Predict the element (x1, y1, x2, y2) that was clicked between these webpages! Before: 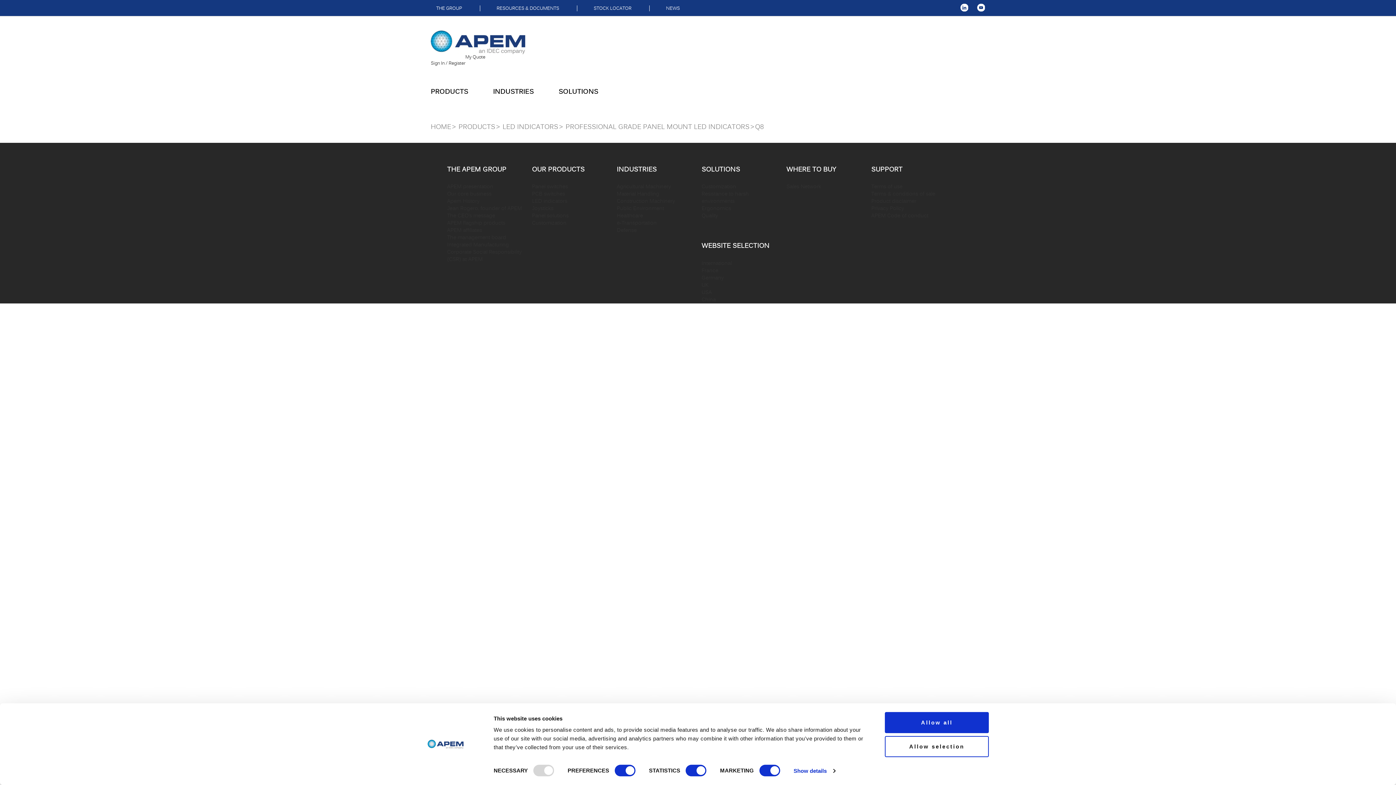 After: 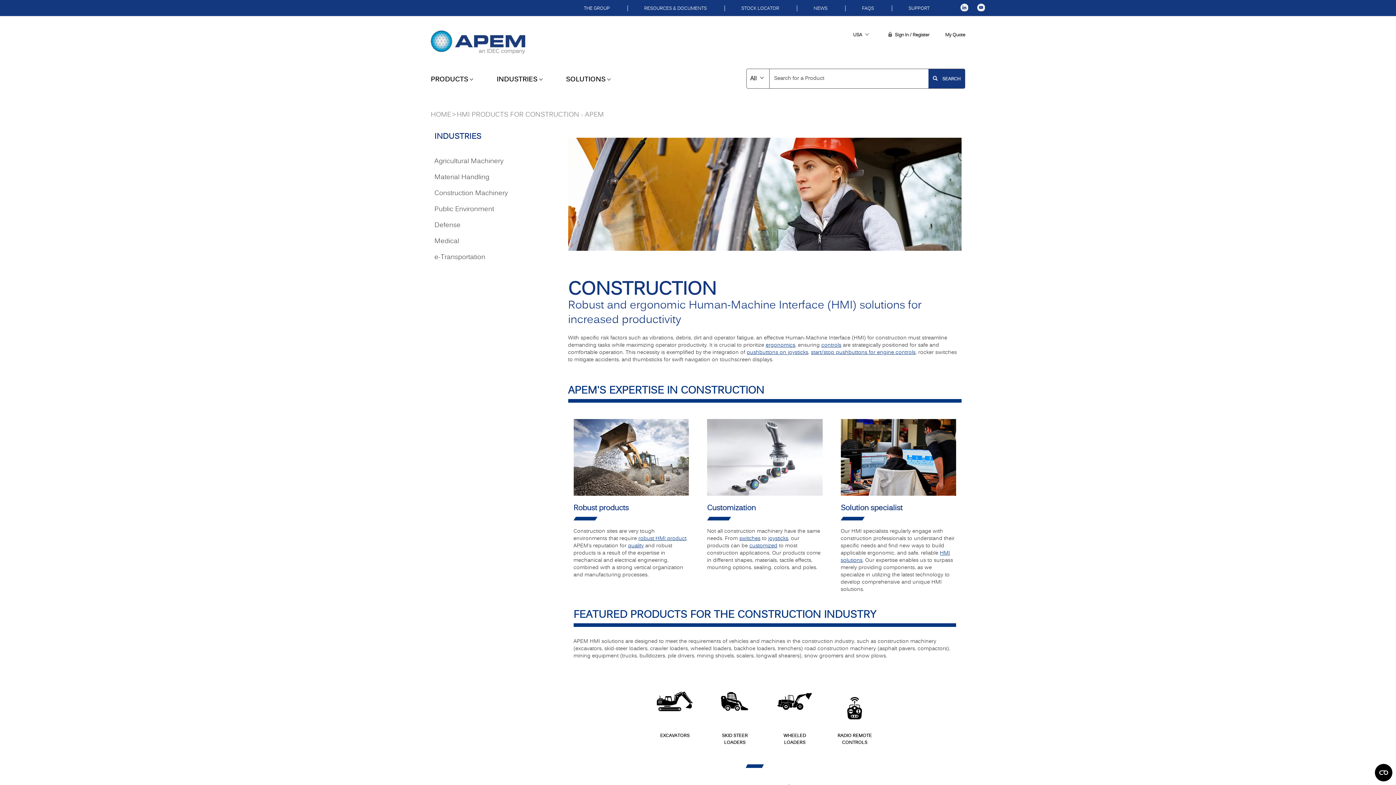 Action: bbox: (616, 197, 675, 204) label: Construction Machinery